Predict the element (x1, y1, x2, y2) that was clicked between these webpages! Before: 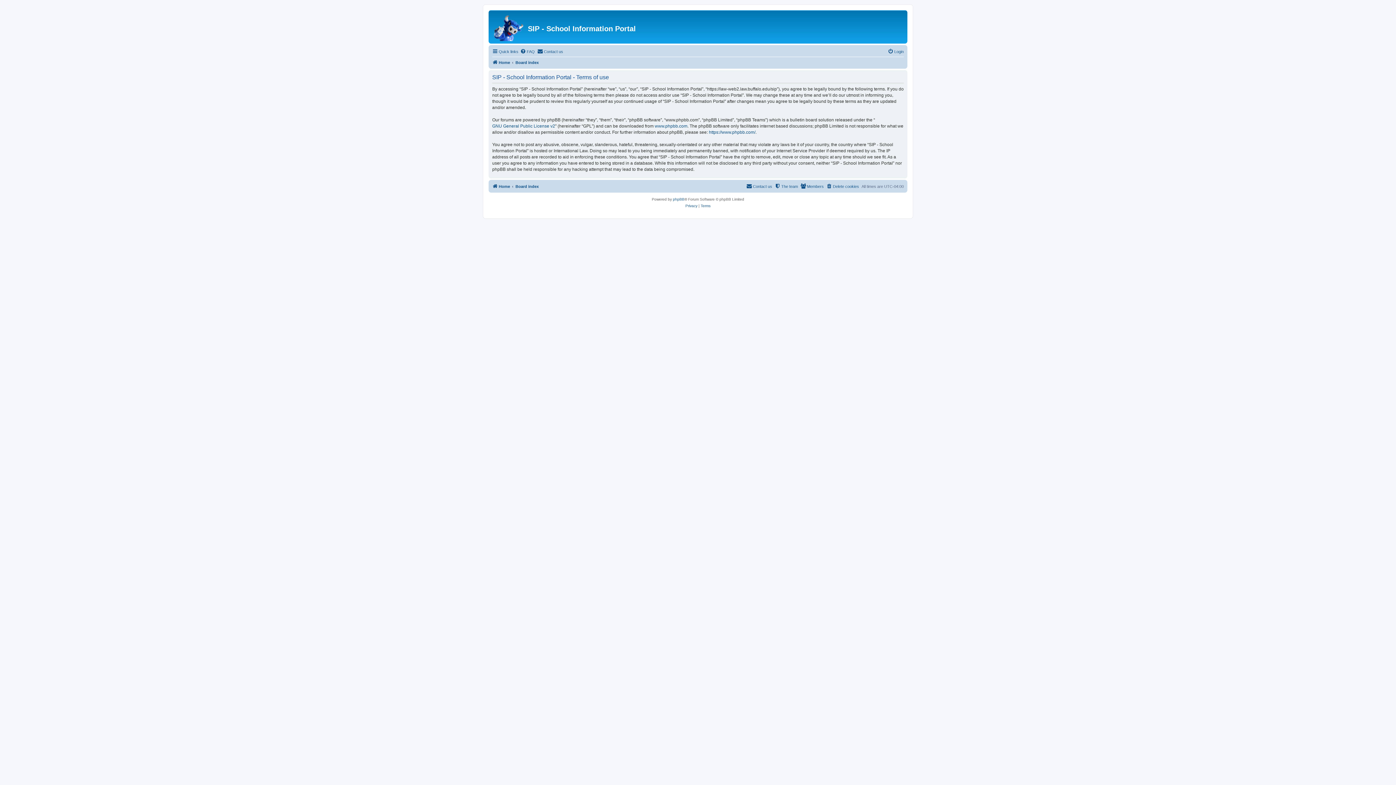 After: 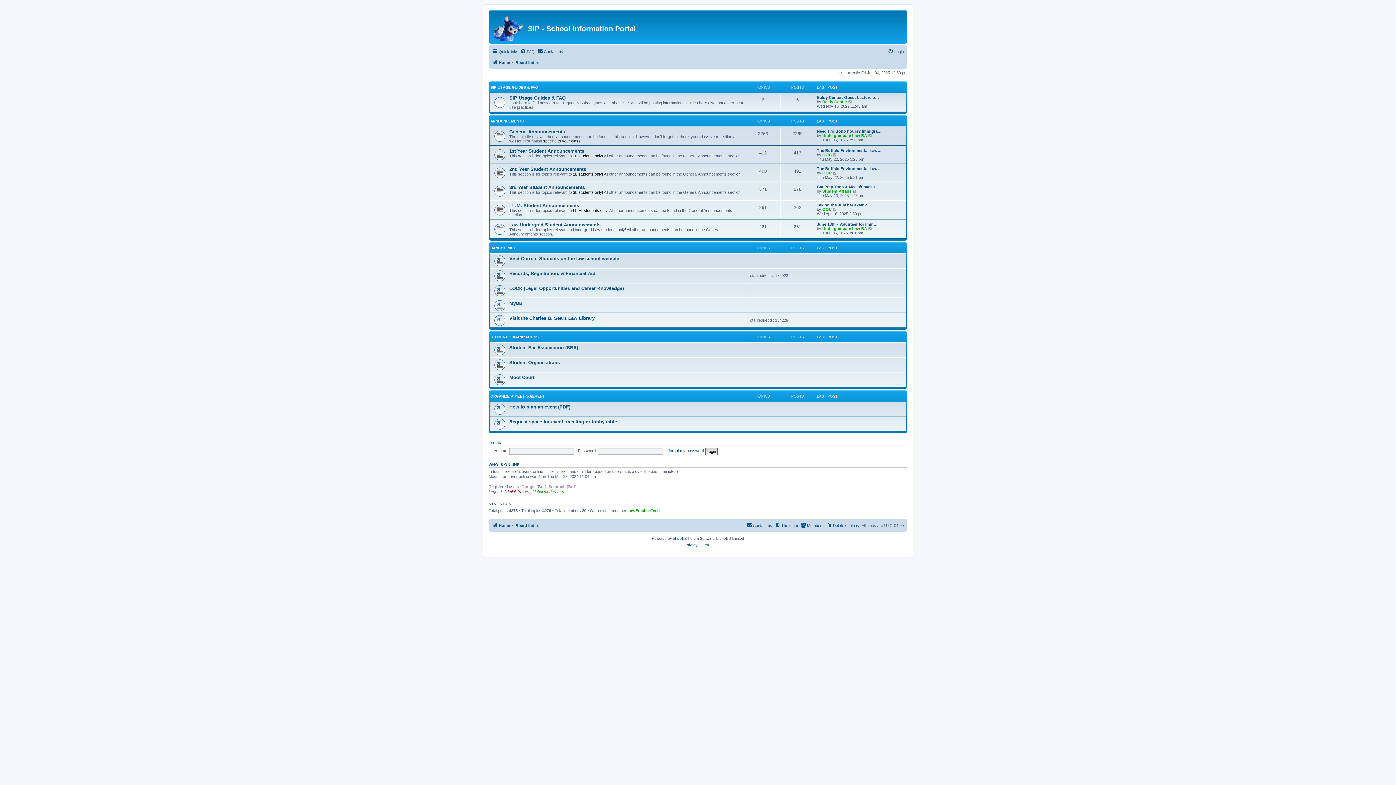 Action: label: Home bbox: (492, 182, 510, 190)